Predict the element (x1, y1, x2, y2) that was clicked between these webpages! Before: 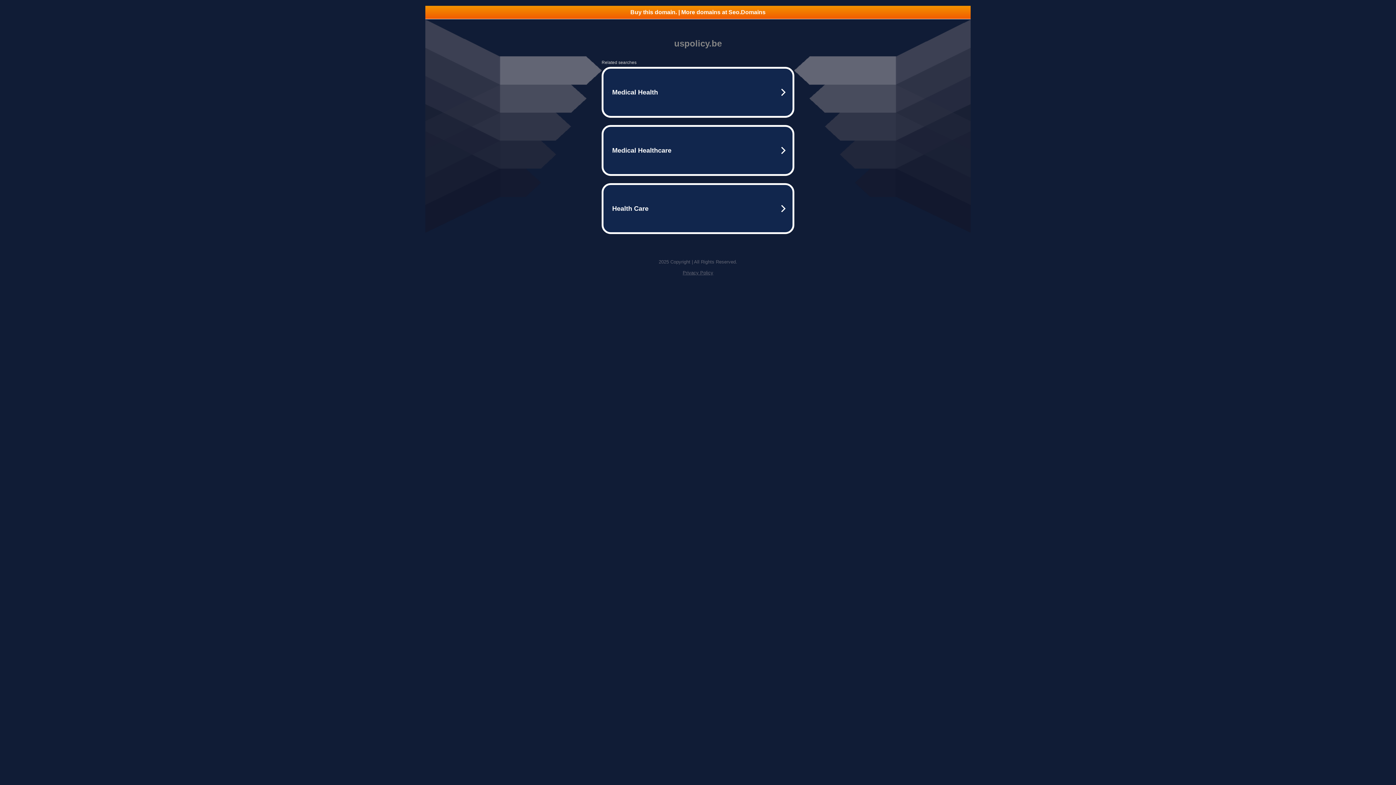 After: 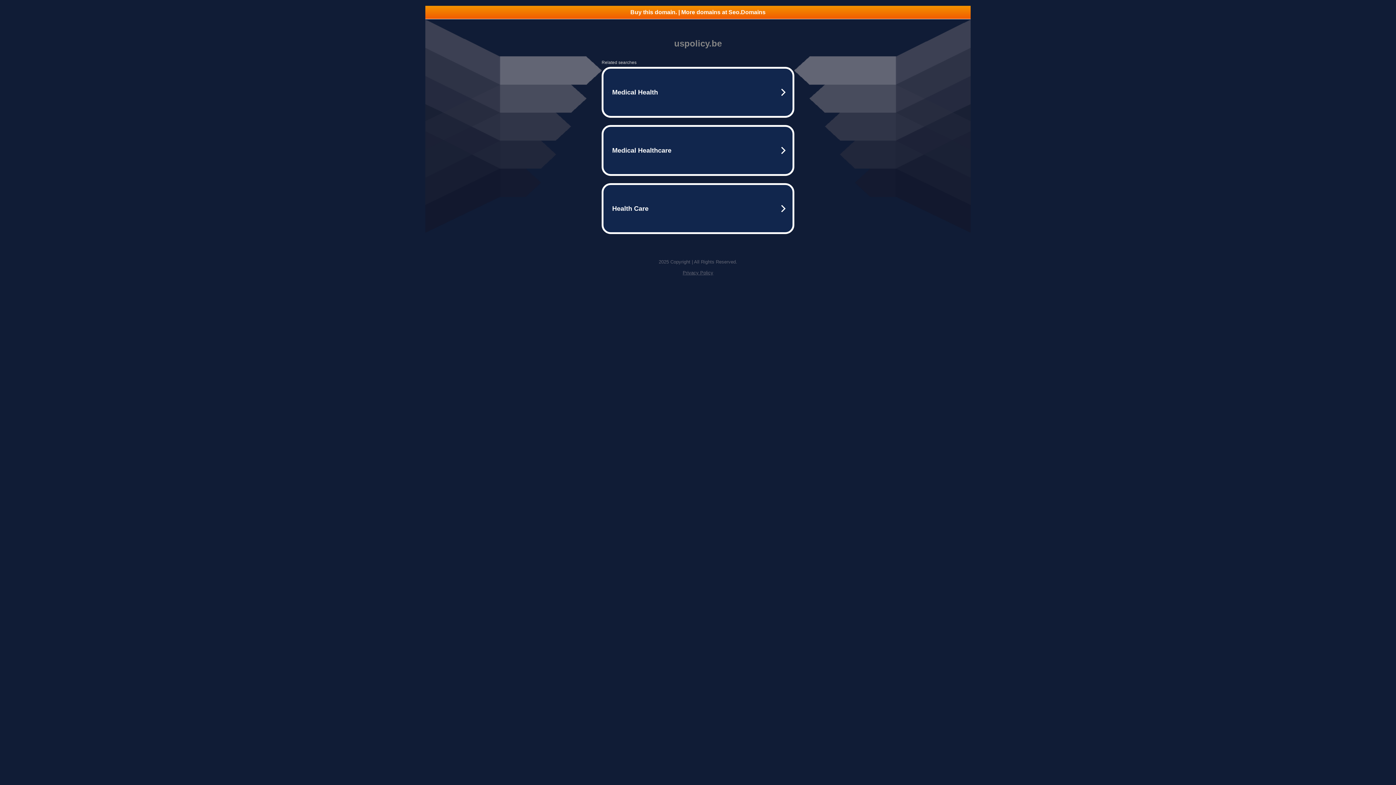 Action: label: Buy this domain. | More domains at Seo.Domains bbox: (425, 5, 970, 18)